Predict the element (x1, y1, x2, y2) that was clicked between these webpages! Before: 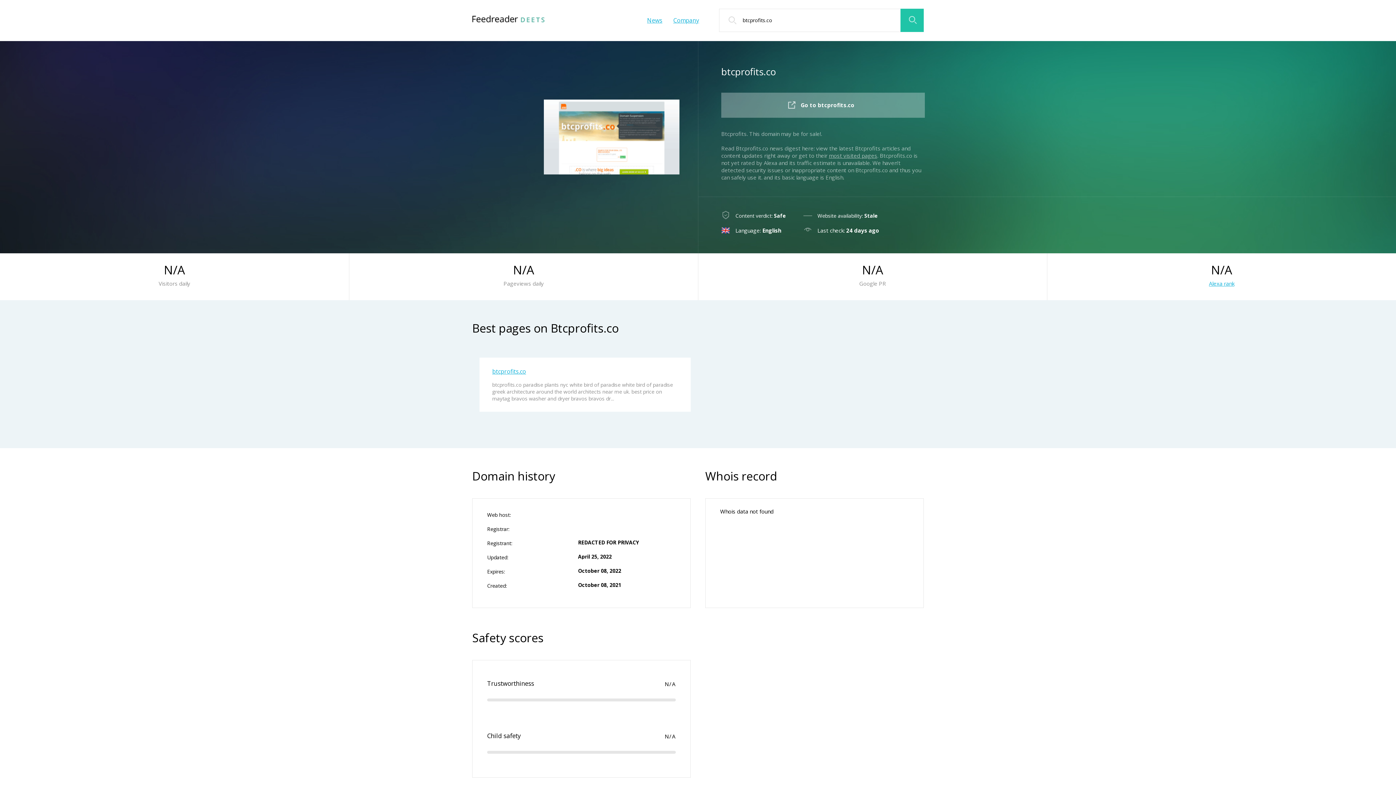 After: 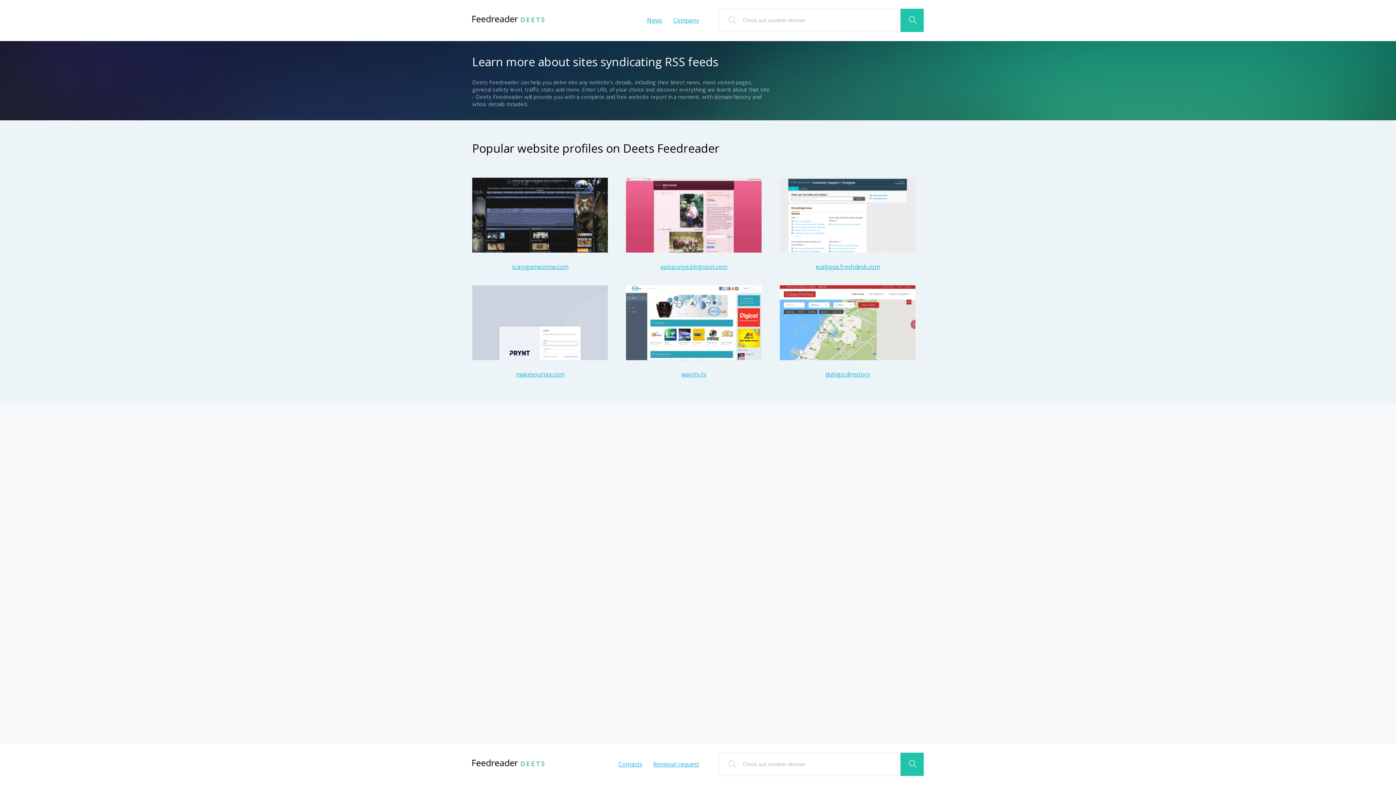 Action: bbox: (472, 15, 545, 22)